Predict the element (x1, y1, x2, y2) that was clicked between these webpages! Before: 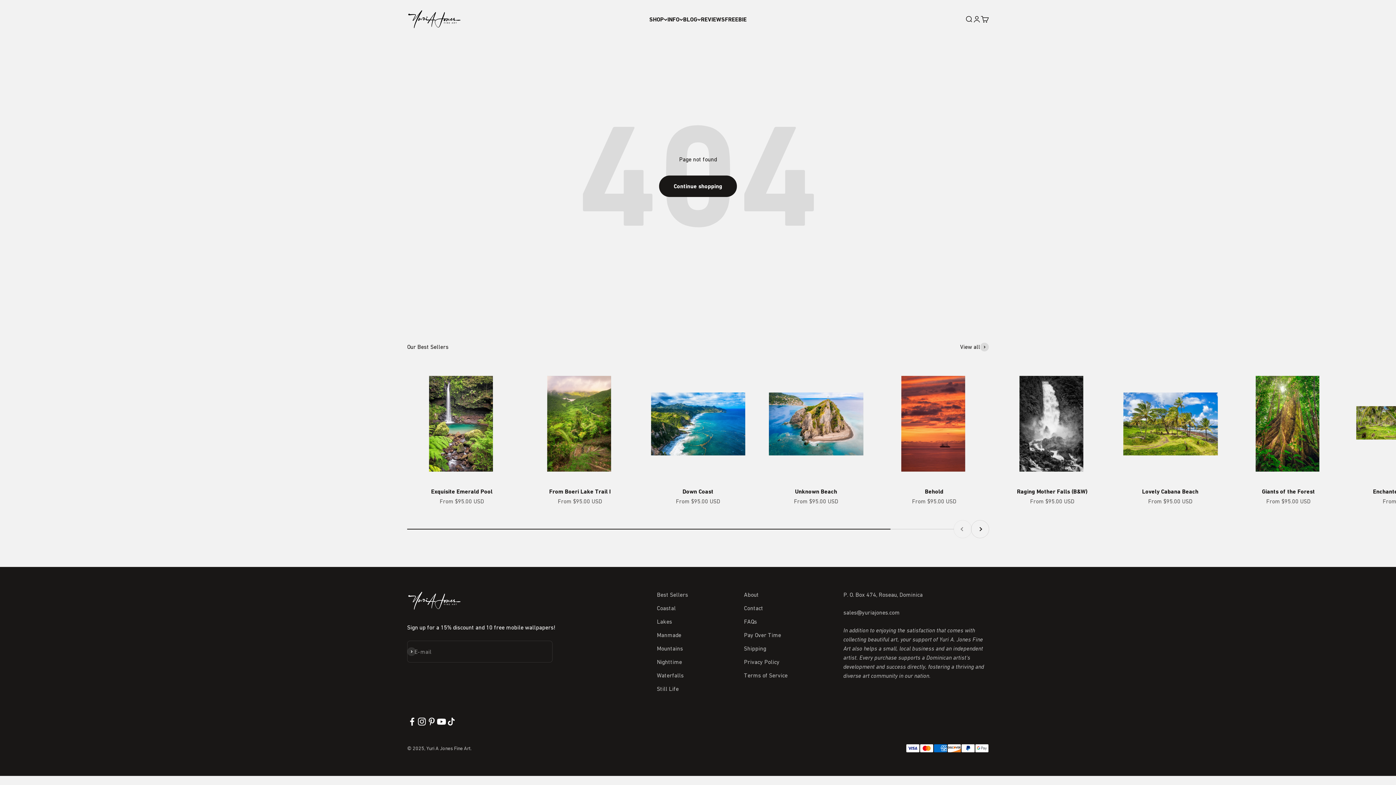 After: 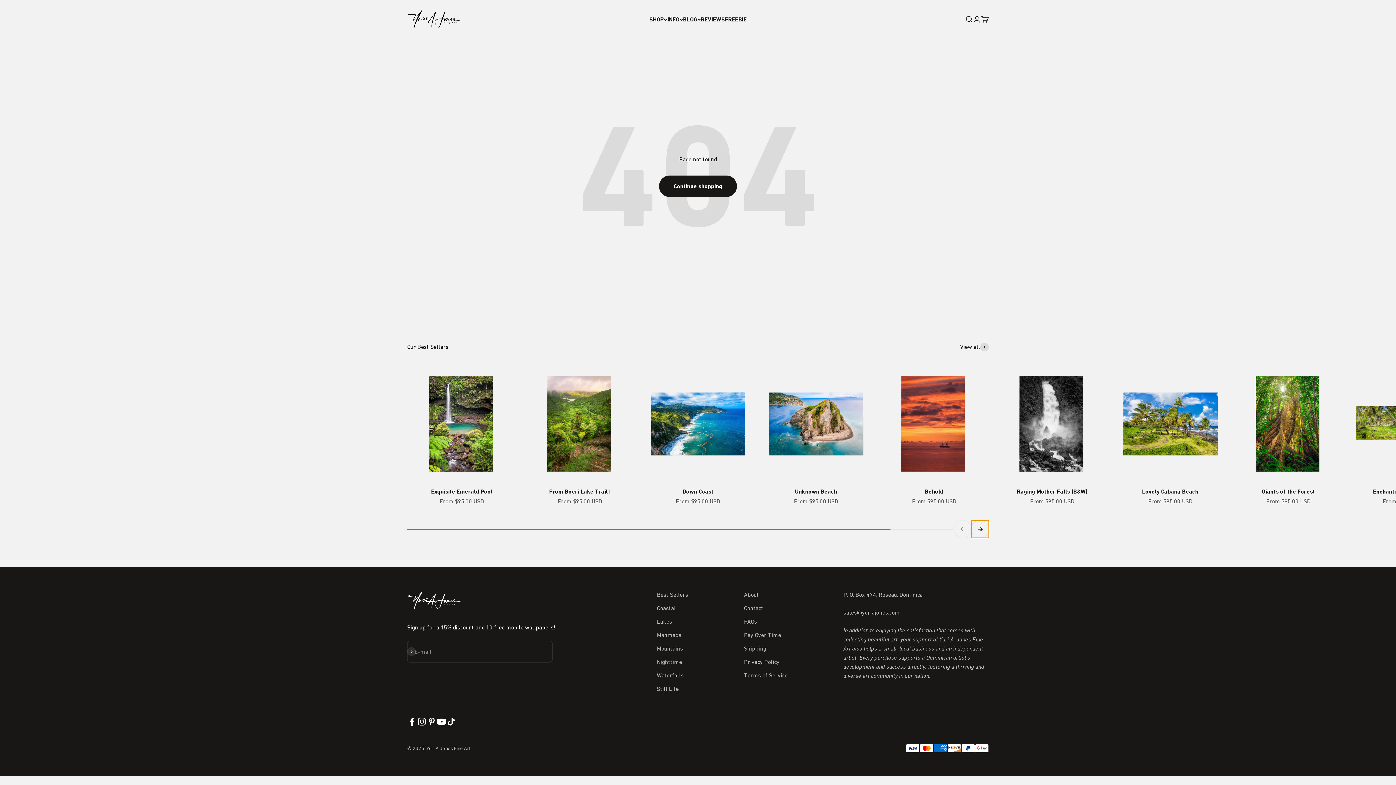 Action: label: Next bbox: (971, 520, 989, 538)